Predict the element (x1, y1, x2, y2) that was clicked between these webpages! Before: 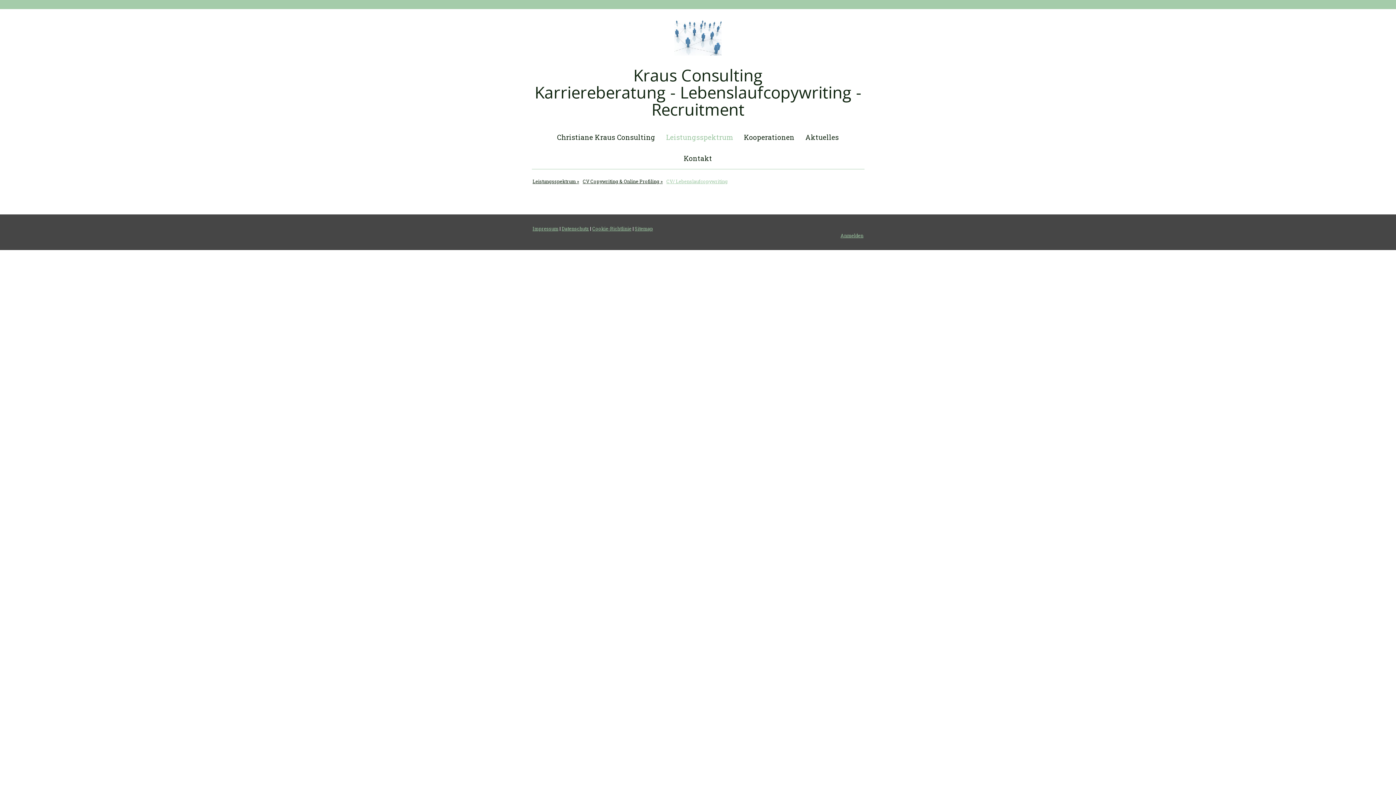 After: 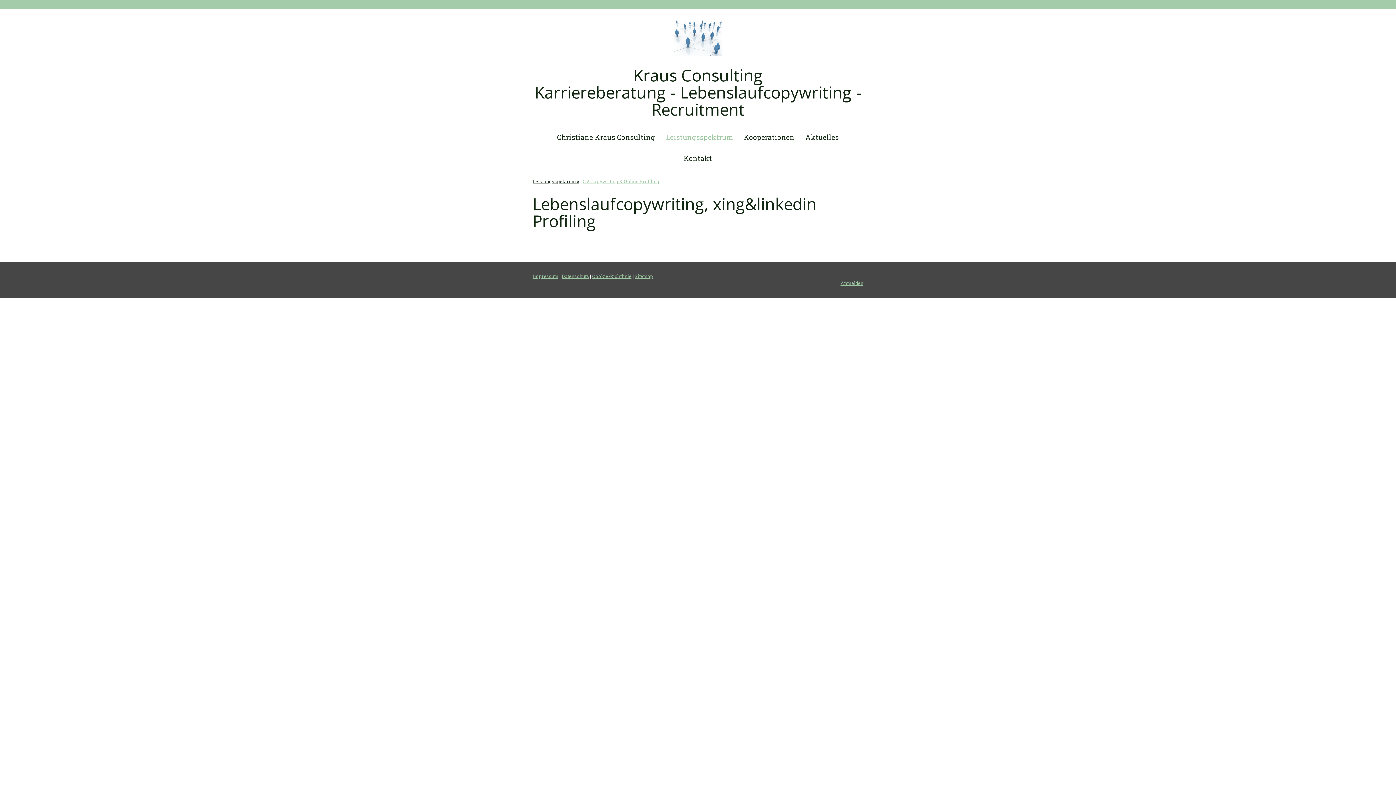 Action: bbox: (581, 174, 664, 187) label: CV Copywriting & Online Profiling